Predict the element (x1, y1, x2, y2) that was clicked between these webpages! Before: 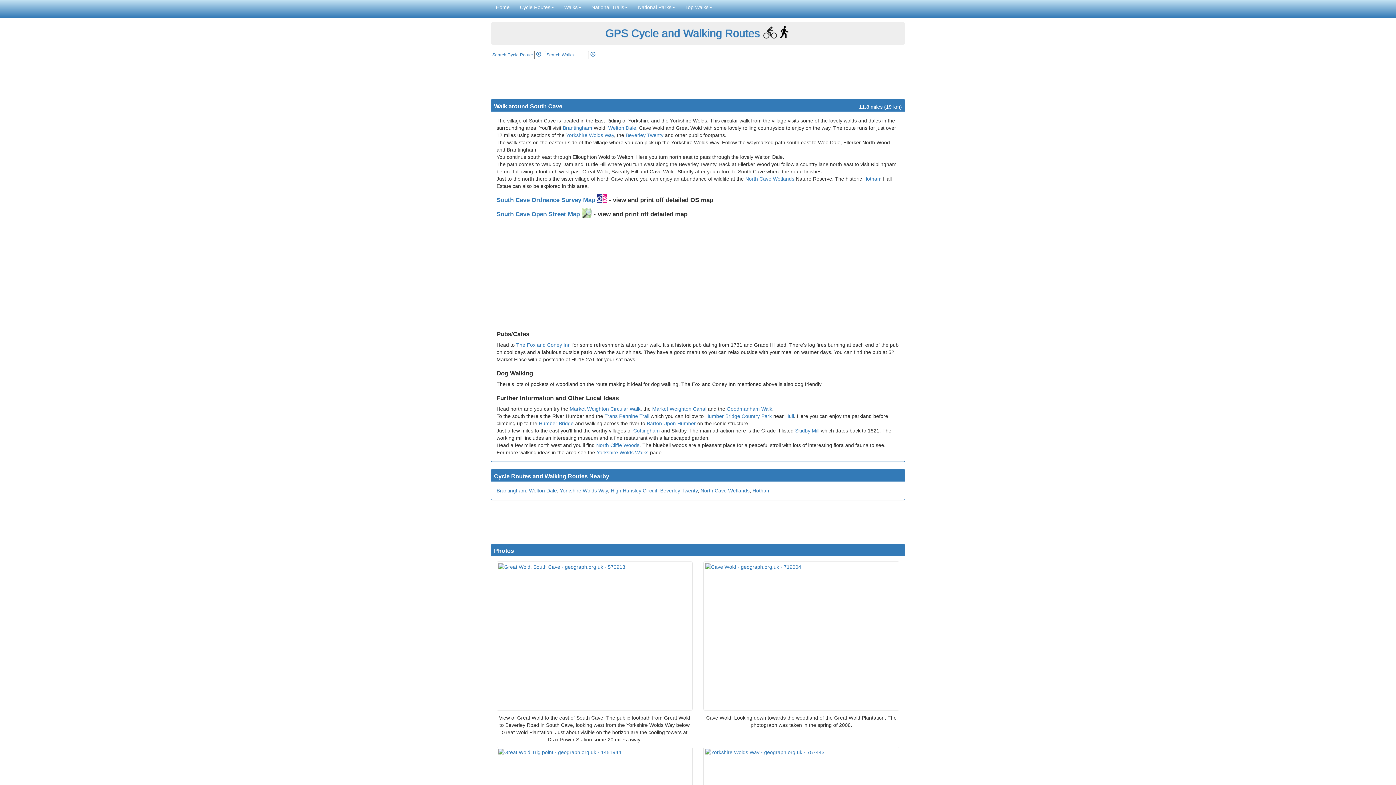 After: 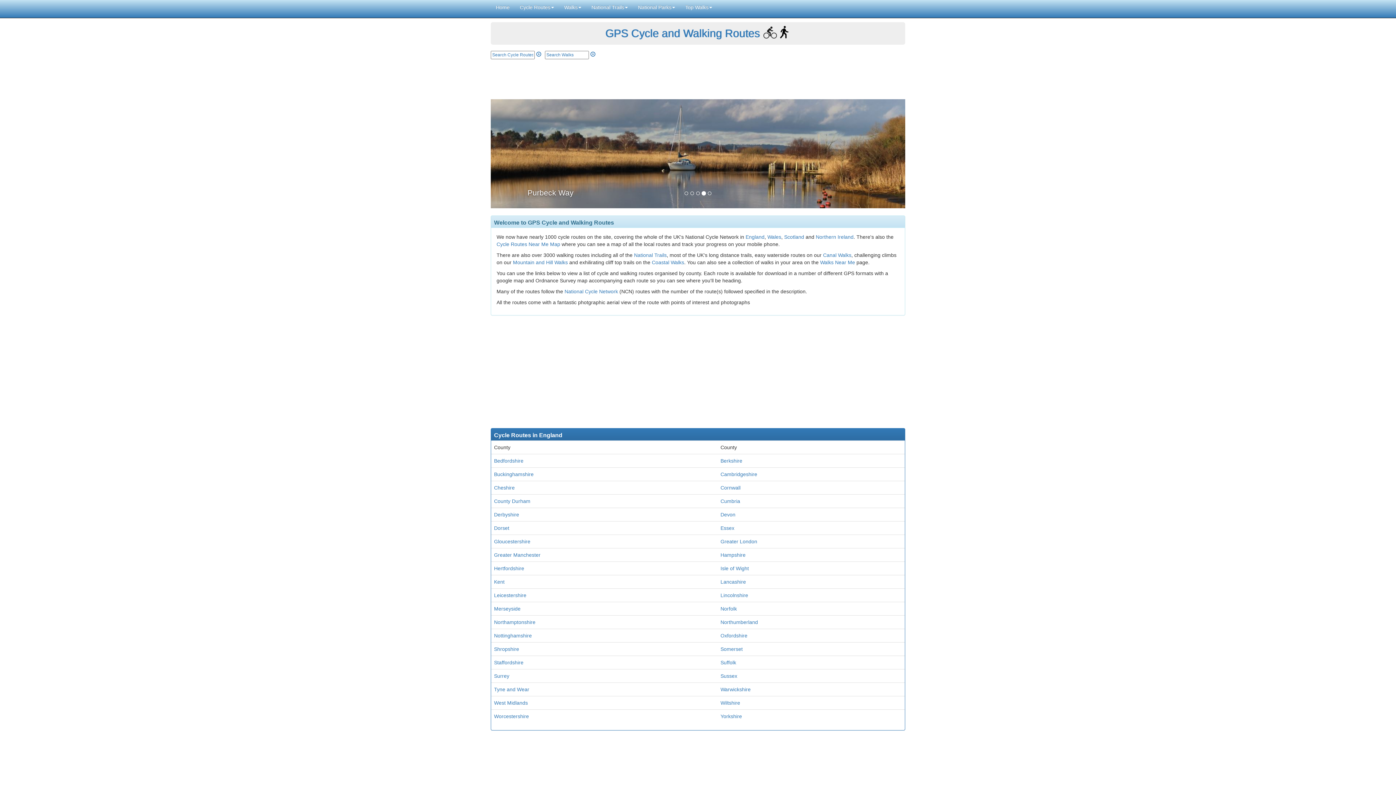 Action: label: GPS Cycle and Walking Routes bbox: (605, 27, 760, 39)